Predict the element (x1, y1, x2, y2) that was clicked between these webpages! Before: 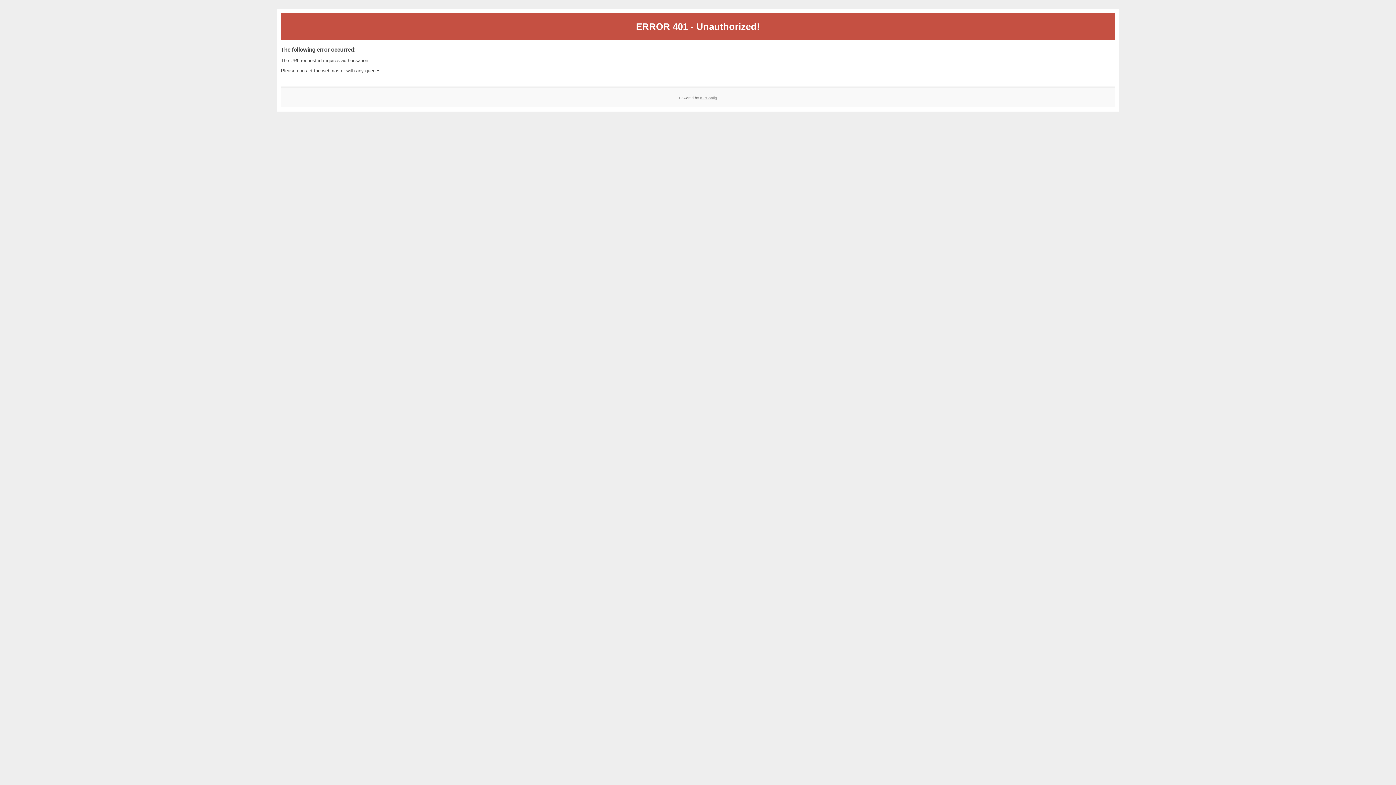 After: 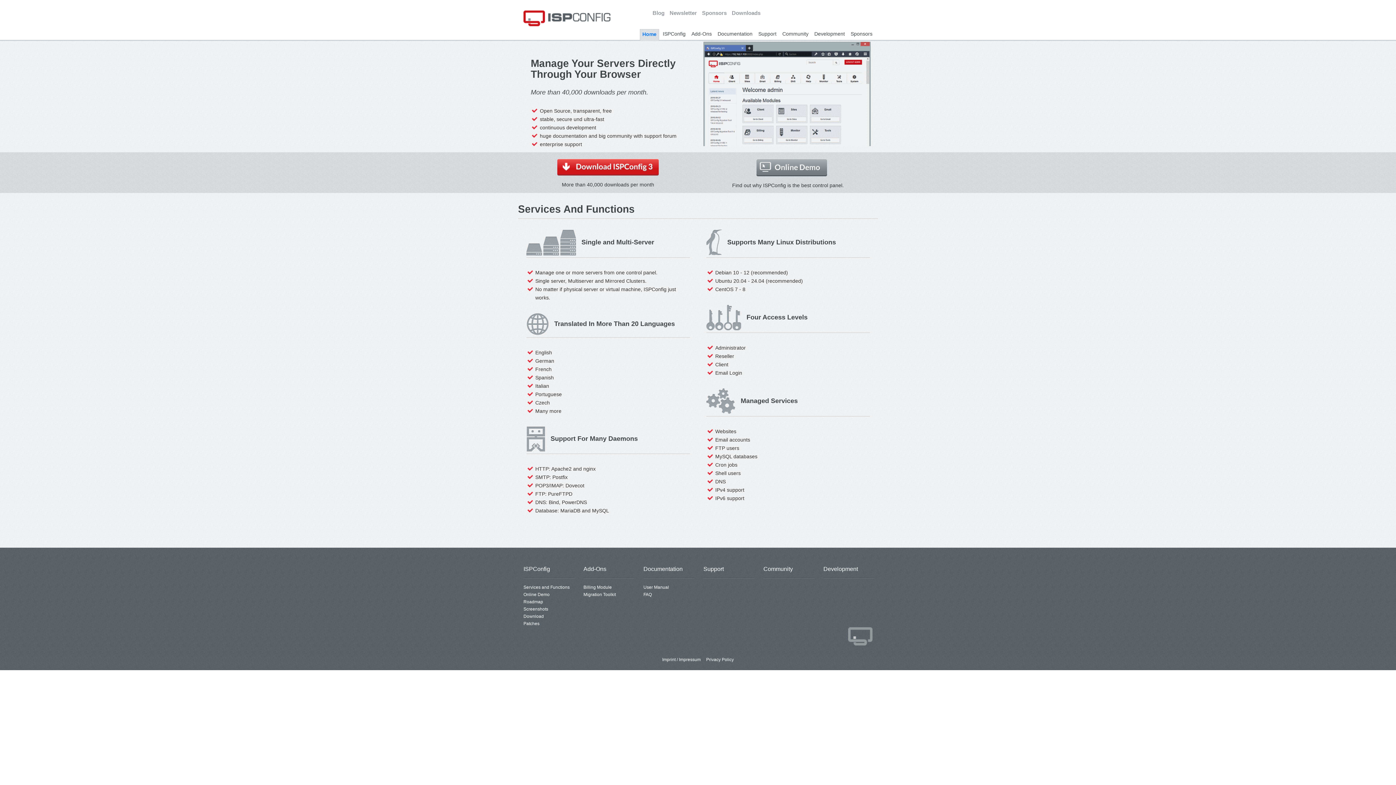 Action: label: ISPConfig bbox: (700, 95, 717, 99)